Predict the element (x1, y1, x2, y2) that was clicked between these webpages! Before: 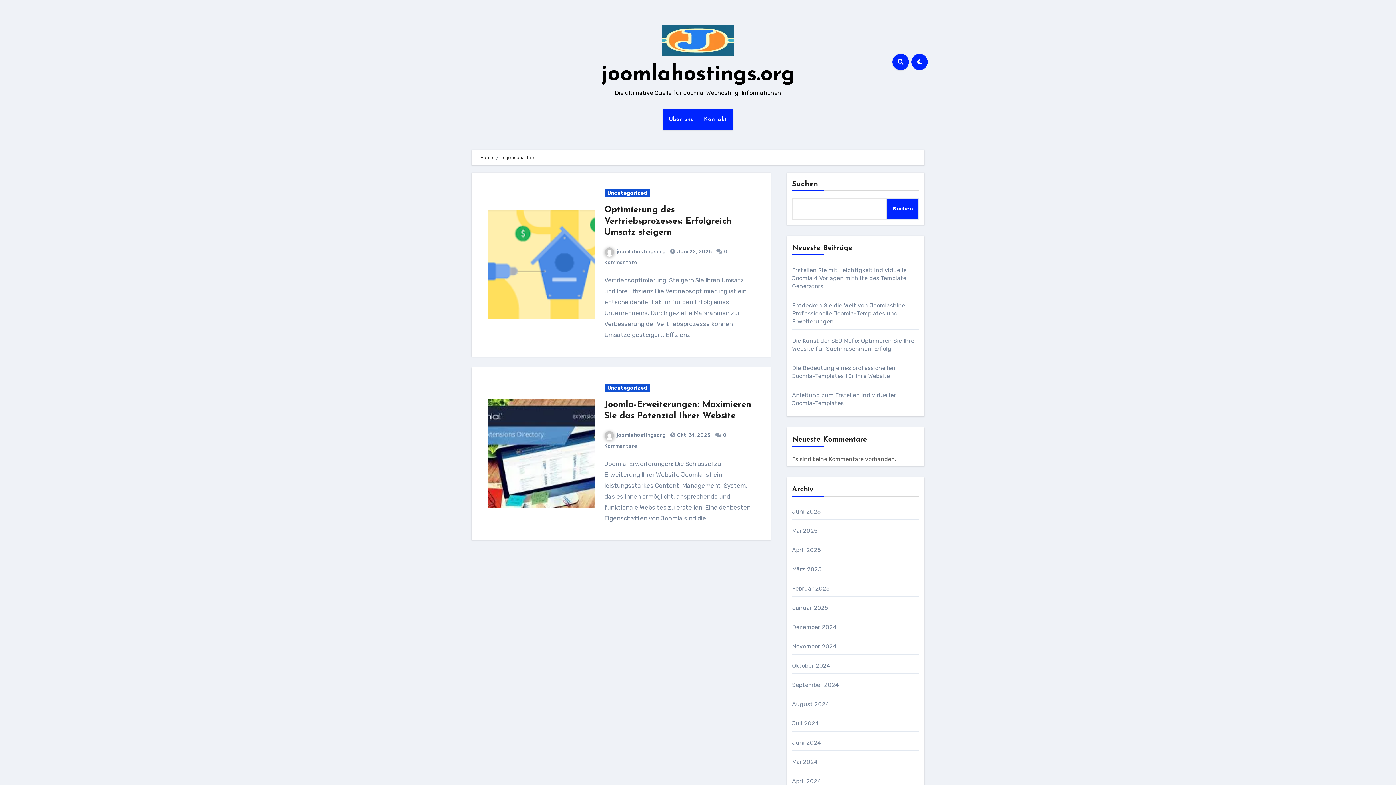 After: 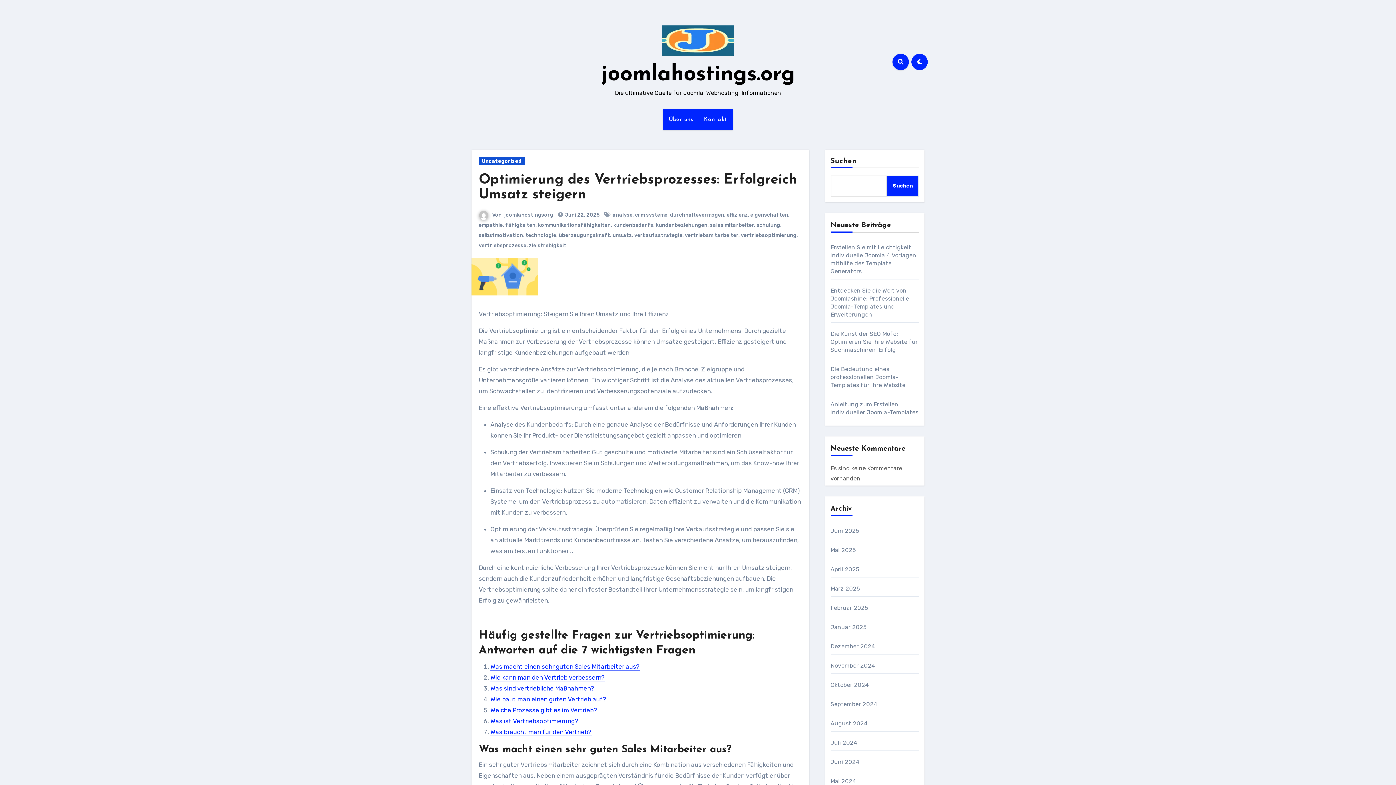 Action: label: Optimierung des Vertriebsprozesses: Erfolgreich Umsatz steigern bbox: (604, 205, 732, 237)